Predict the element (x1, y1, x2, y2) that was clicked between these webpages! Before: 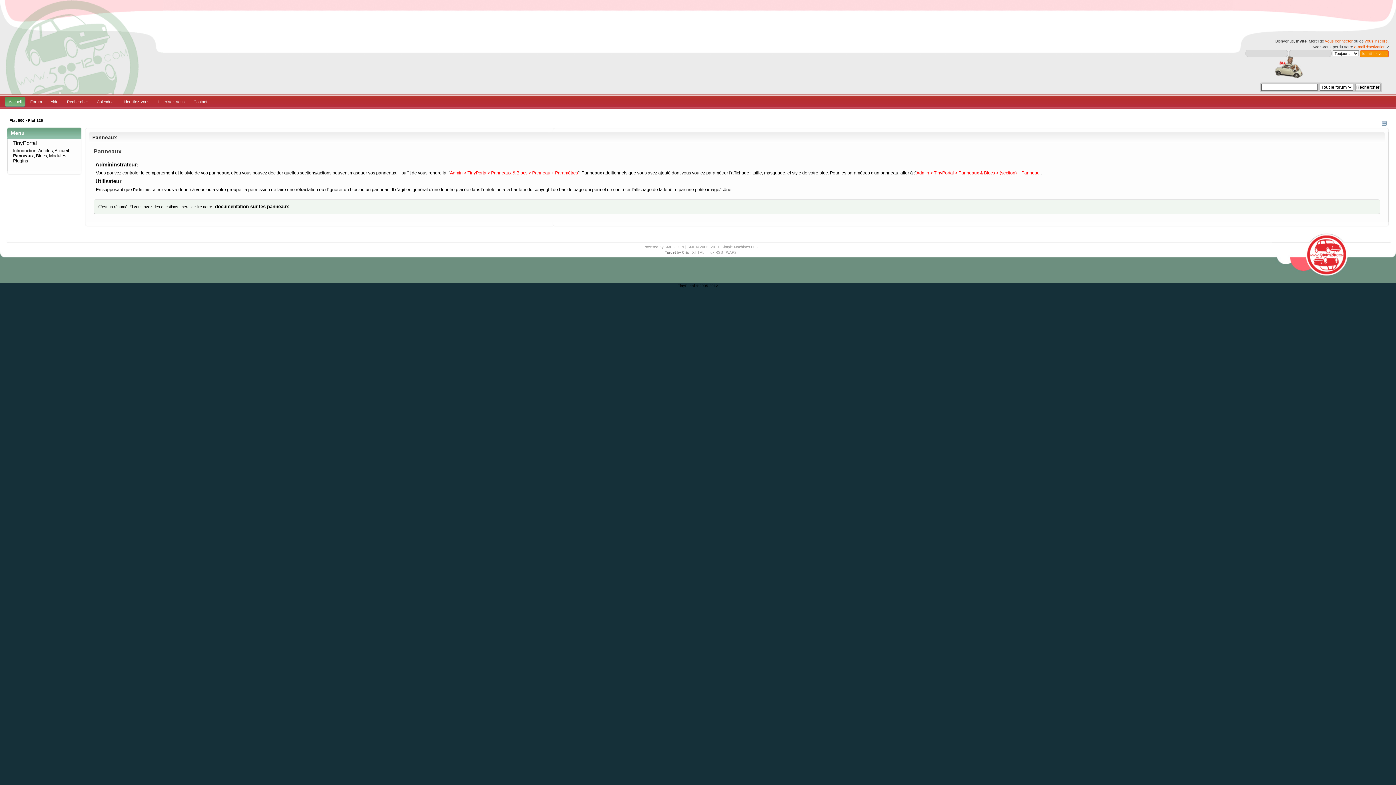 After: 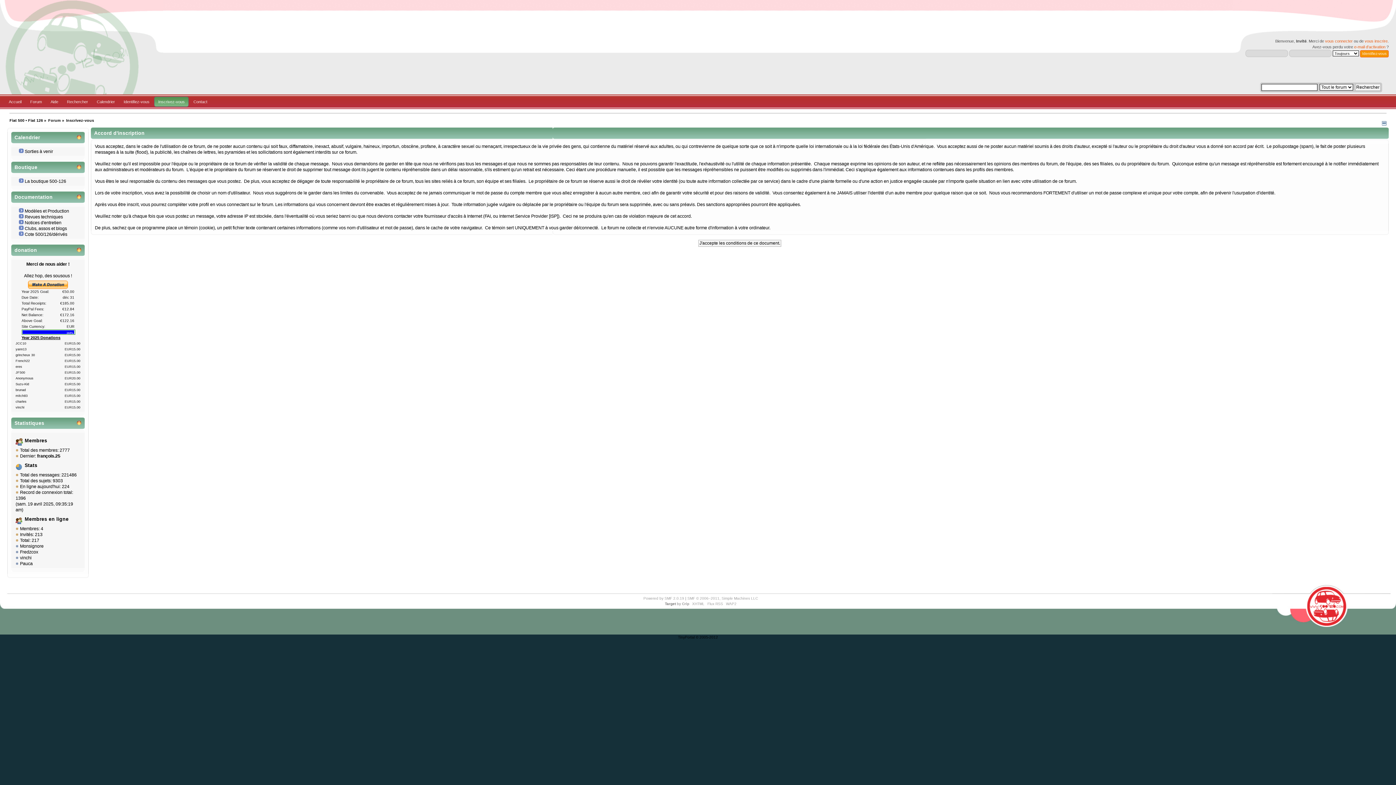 Action: bbox: (154, 96, 188, 106) label: Inscrivez-vous